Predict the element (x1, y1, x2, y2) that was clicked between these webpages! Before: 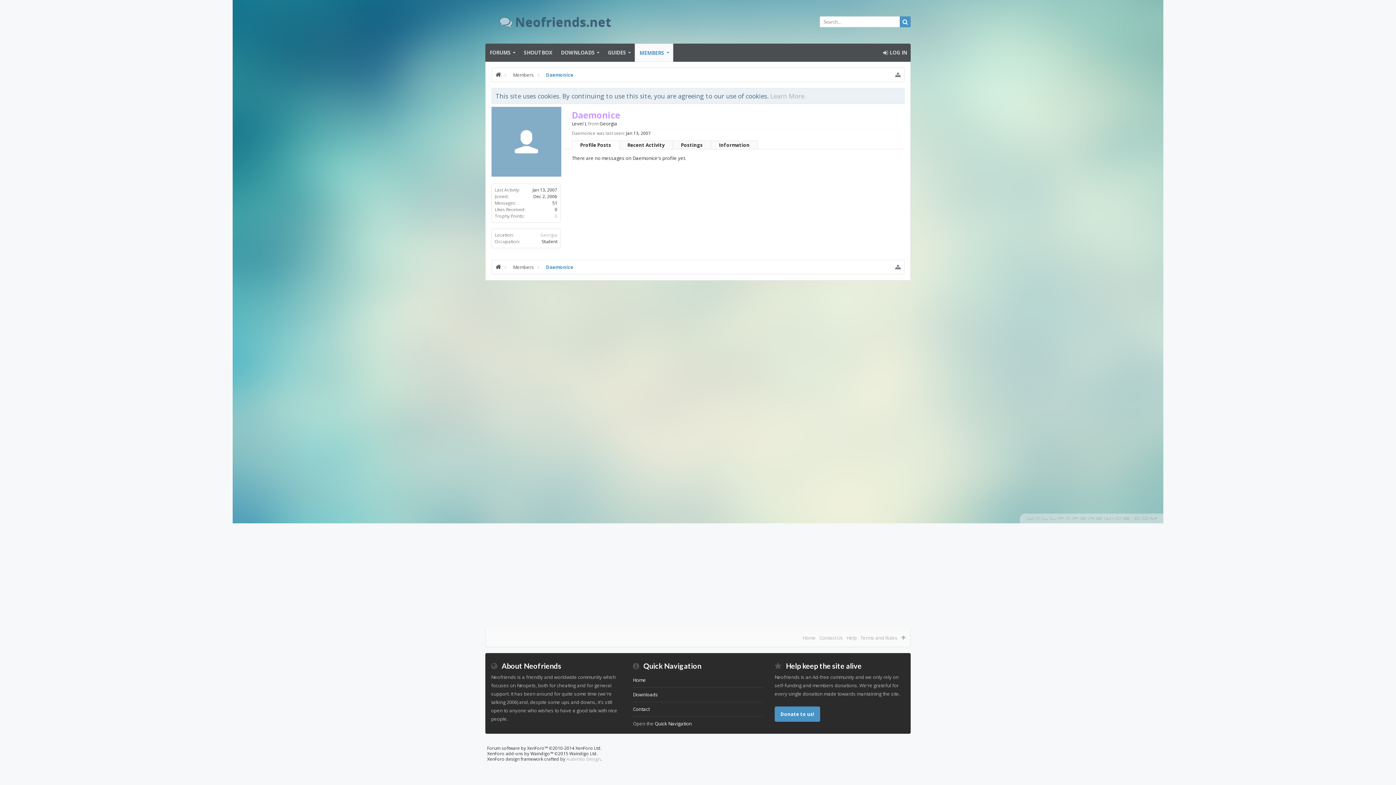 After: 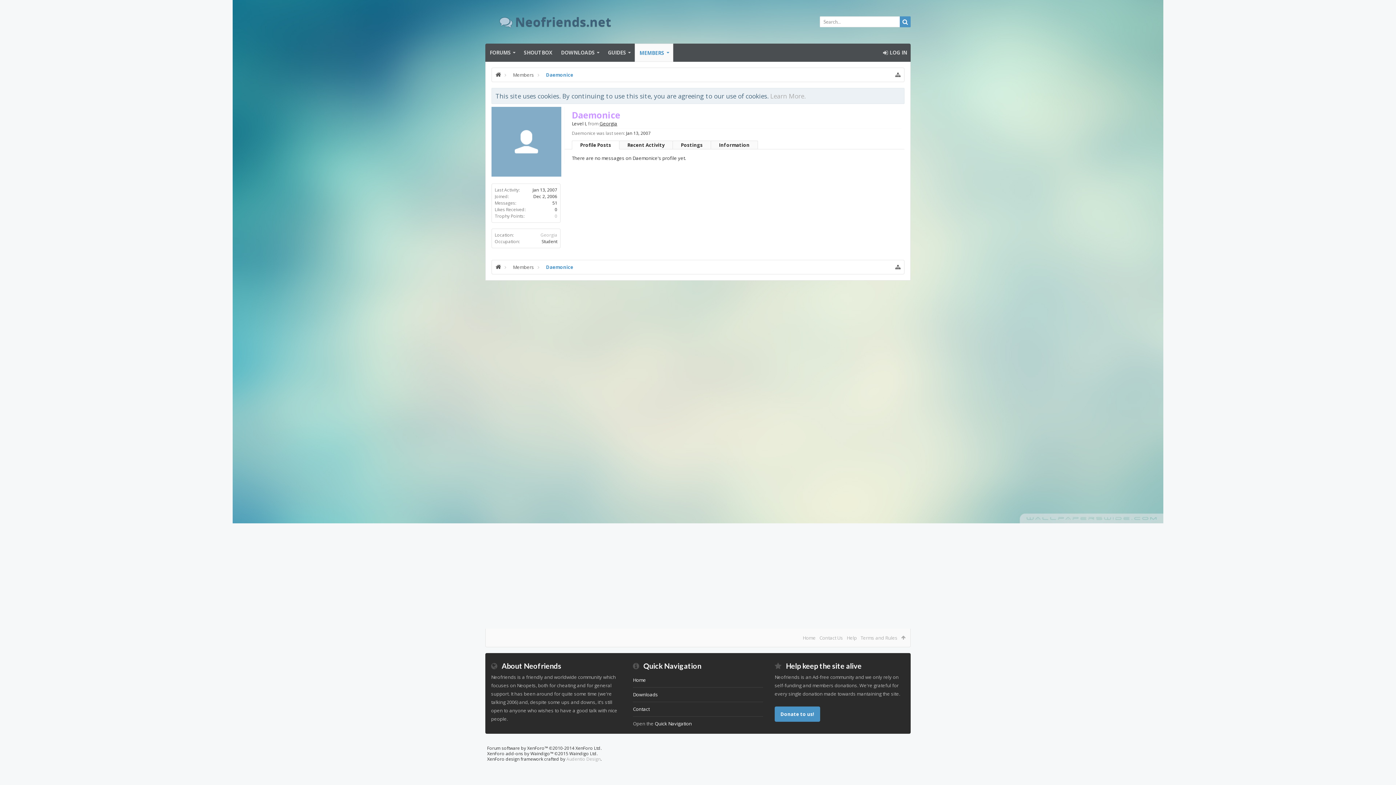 Action: bbox: (599, 120, 617, 126) label: Georgia